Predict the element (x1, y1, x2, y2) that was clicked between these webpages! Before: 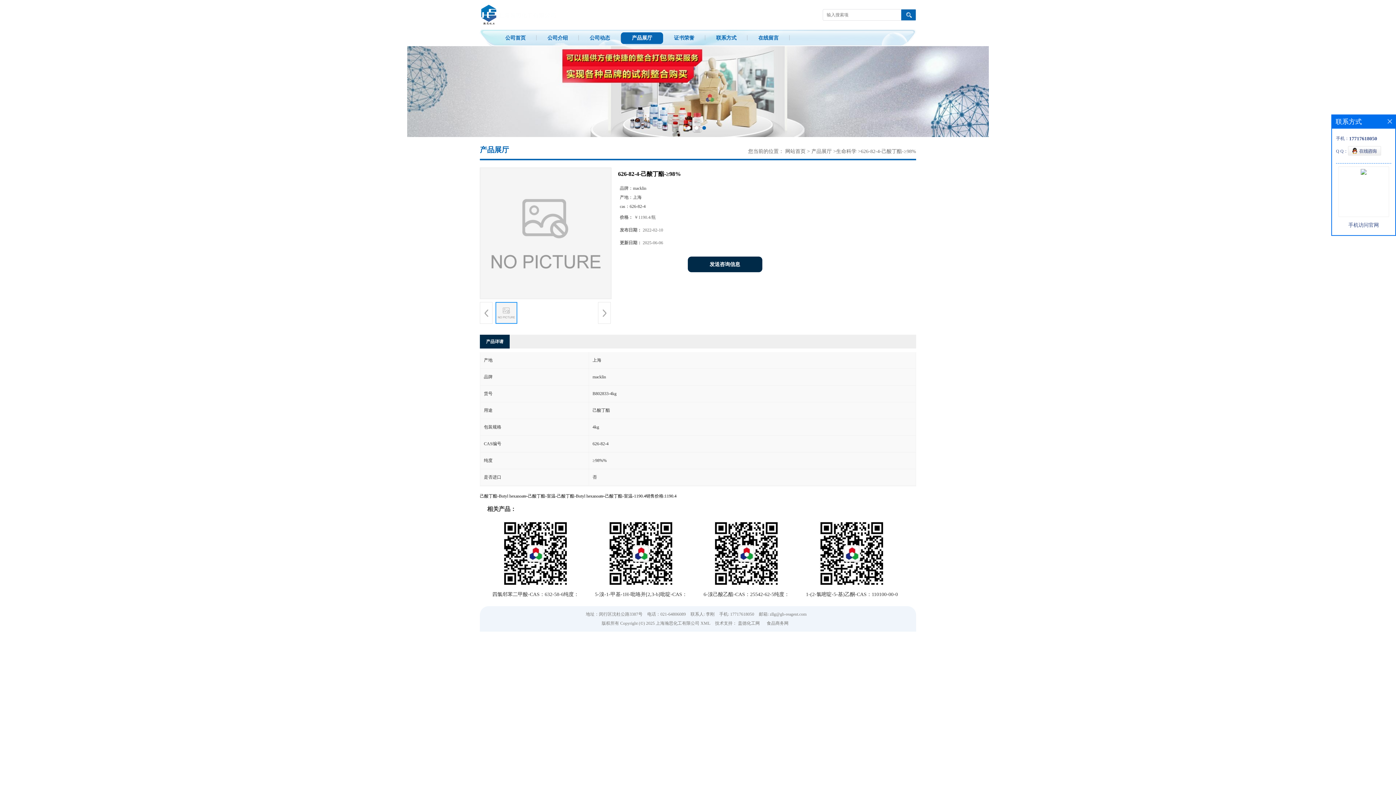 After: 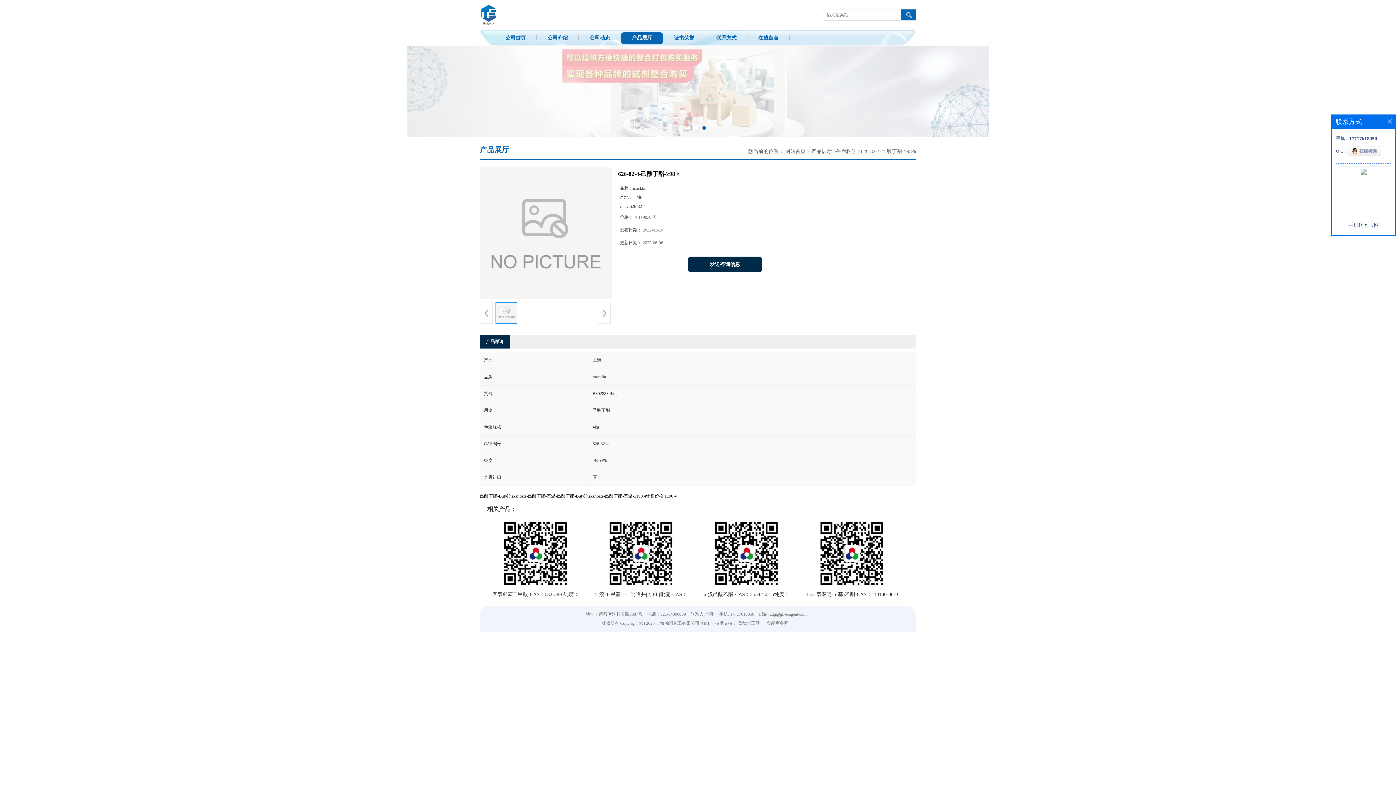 Action: bbox: (499, 586, 572, 591)